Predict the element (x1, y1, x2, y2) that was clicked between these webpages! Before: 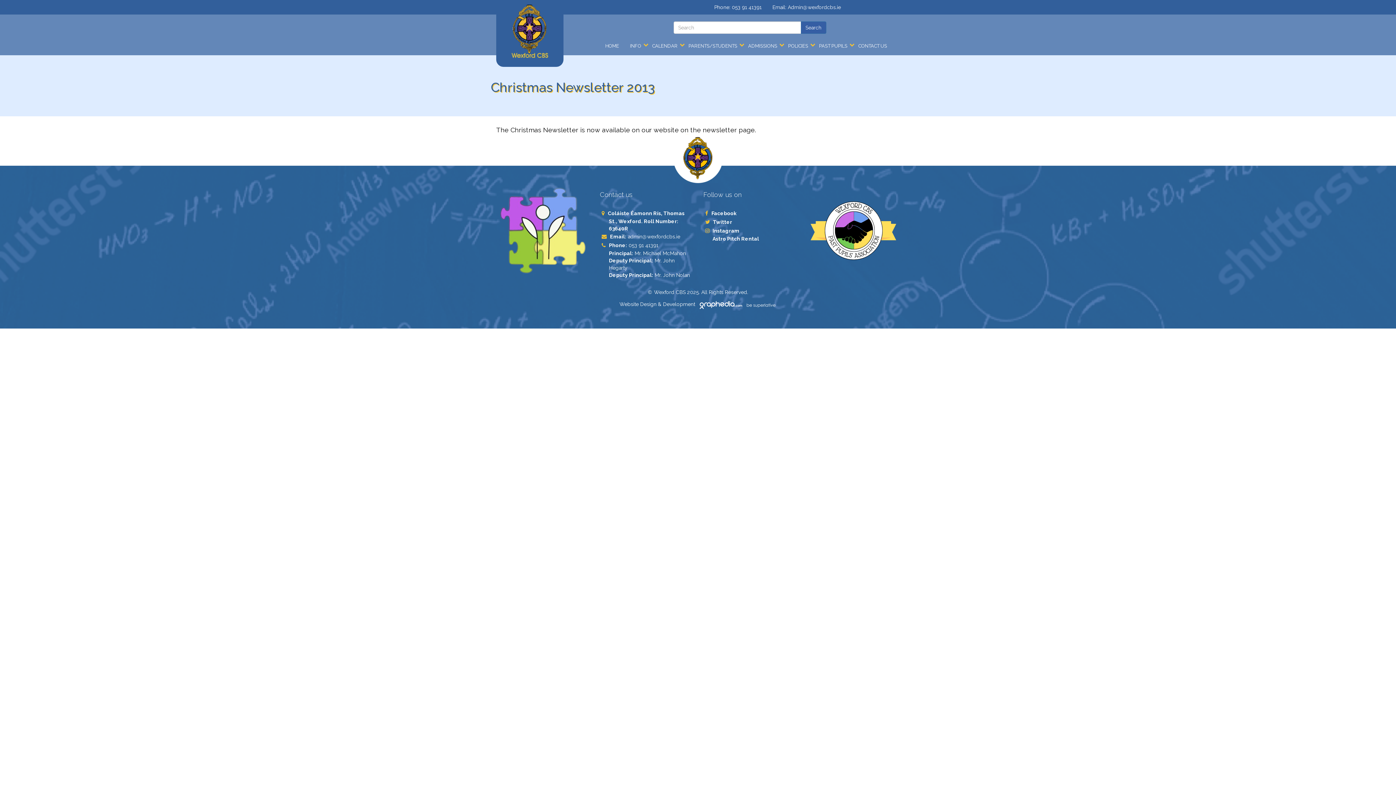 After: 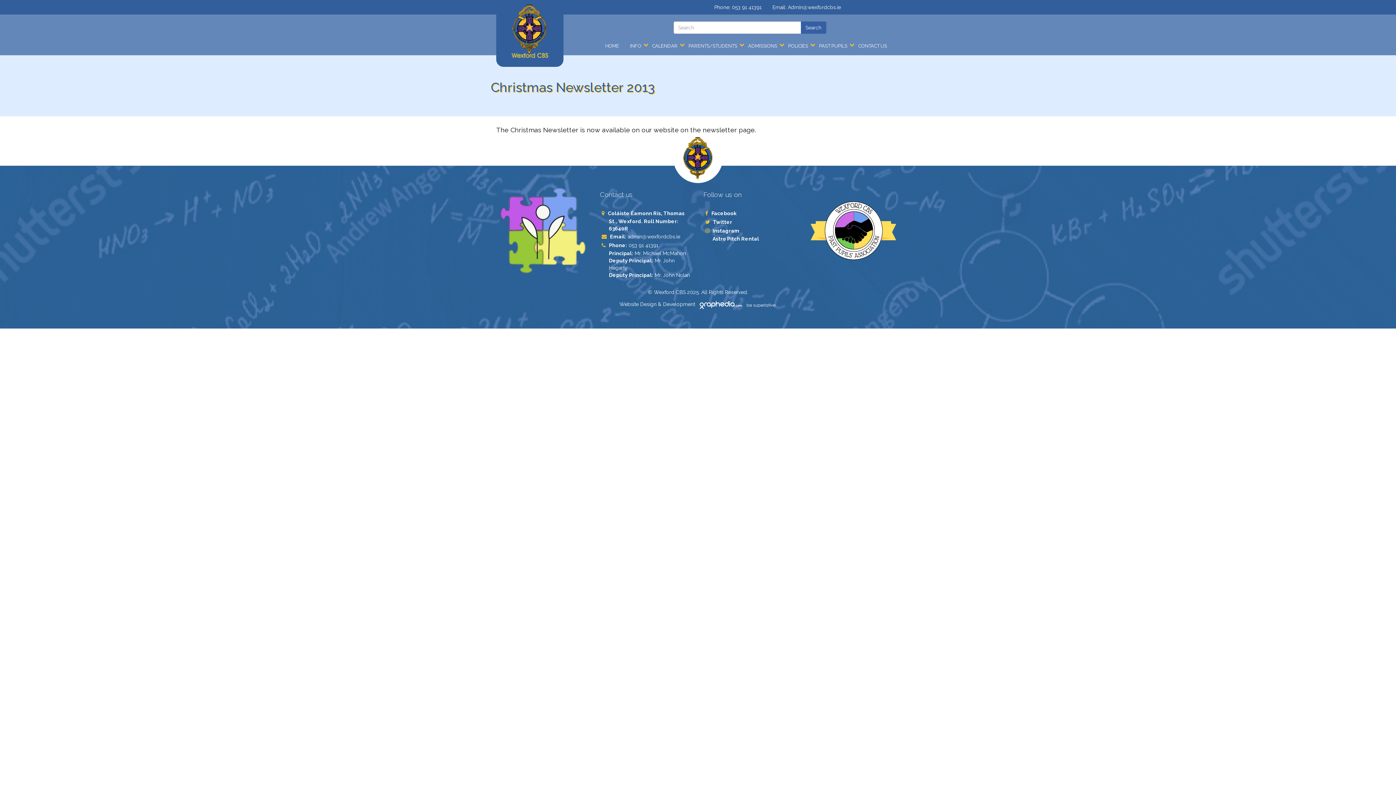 Action: label: Visit Web Development at Graphedia.ie bbox: (663, 301, 695, 307)